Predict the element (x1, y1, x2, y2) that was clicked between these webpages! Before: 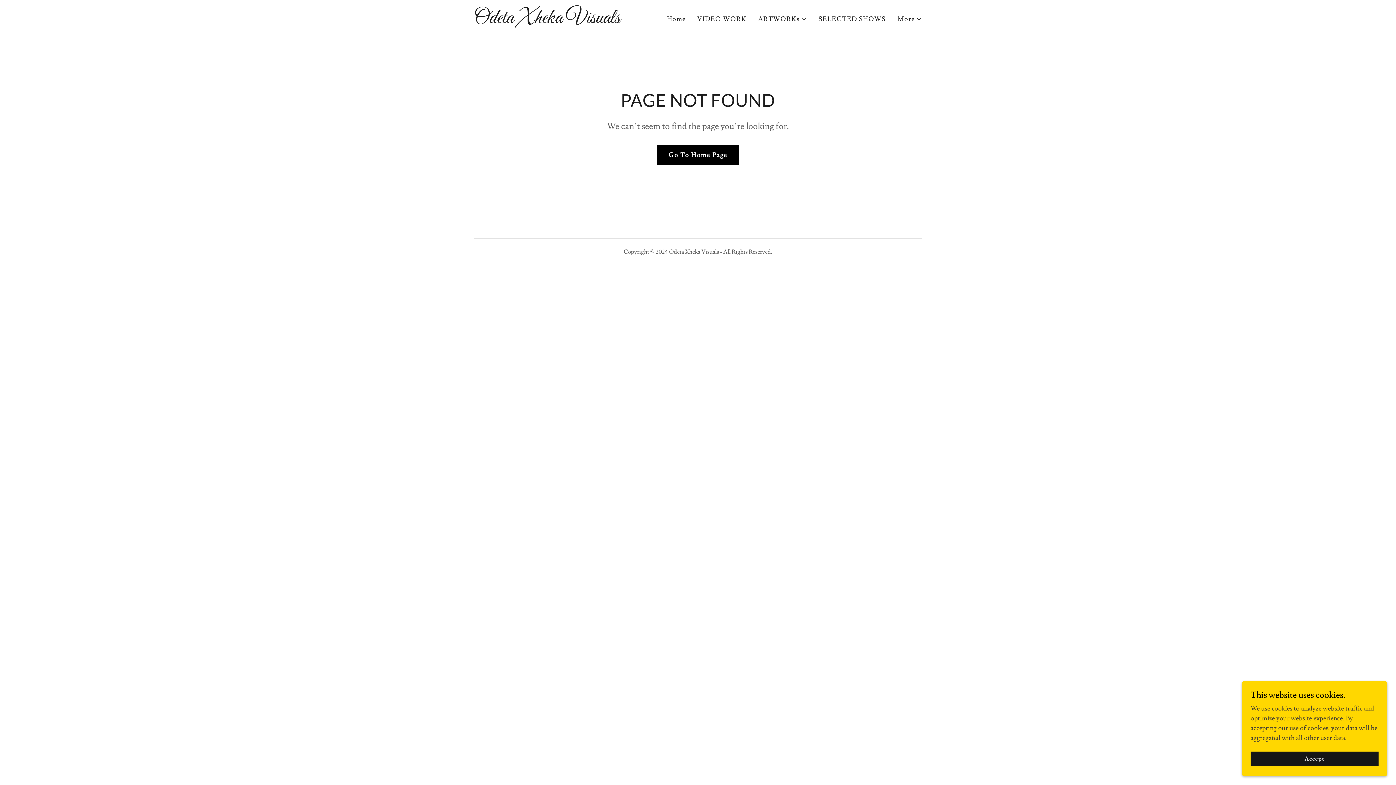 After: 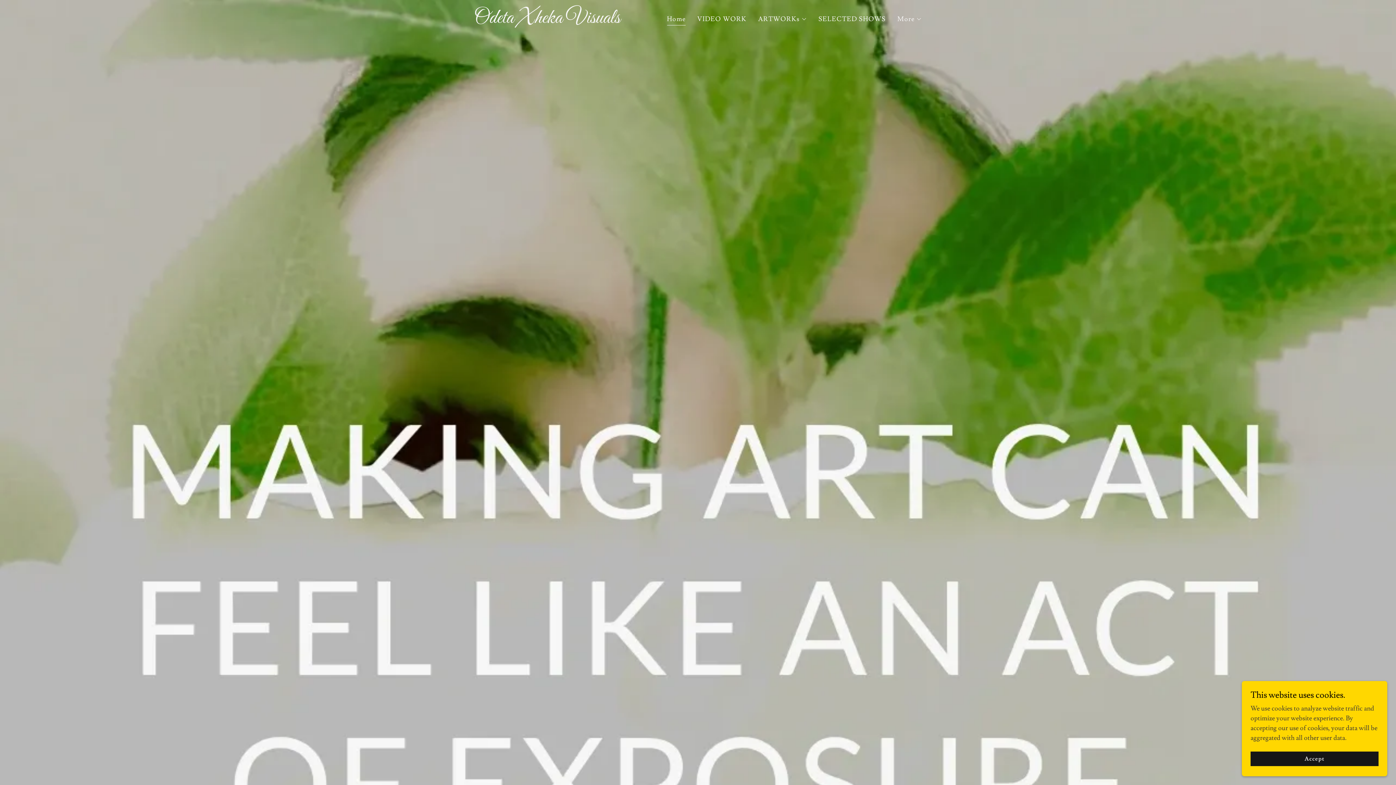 Action: label: Odeta Xheka Visuals bbox: (474, 16, 630, 25)